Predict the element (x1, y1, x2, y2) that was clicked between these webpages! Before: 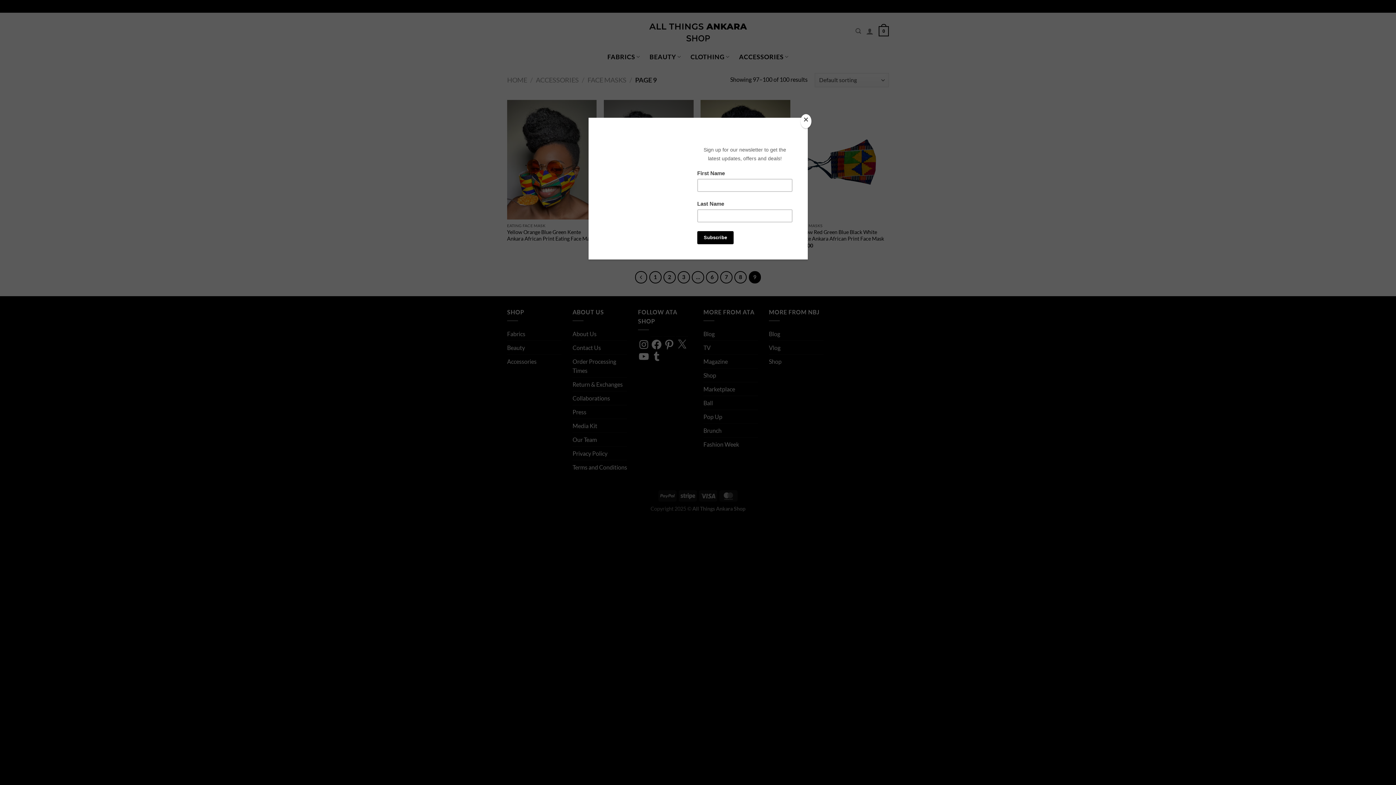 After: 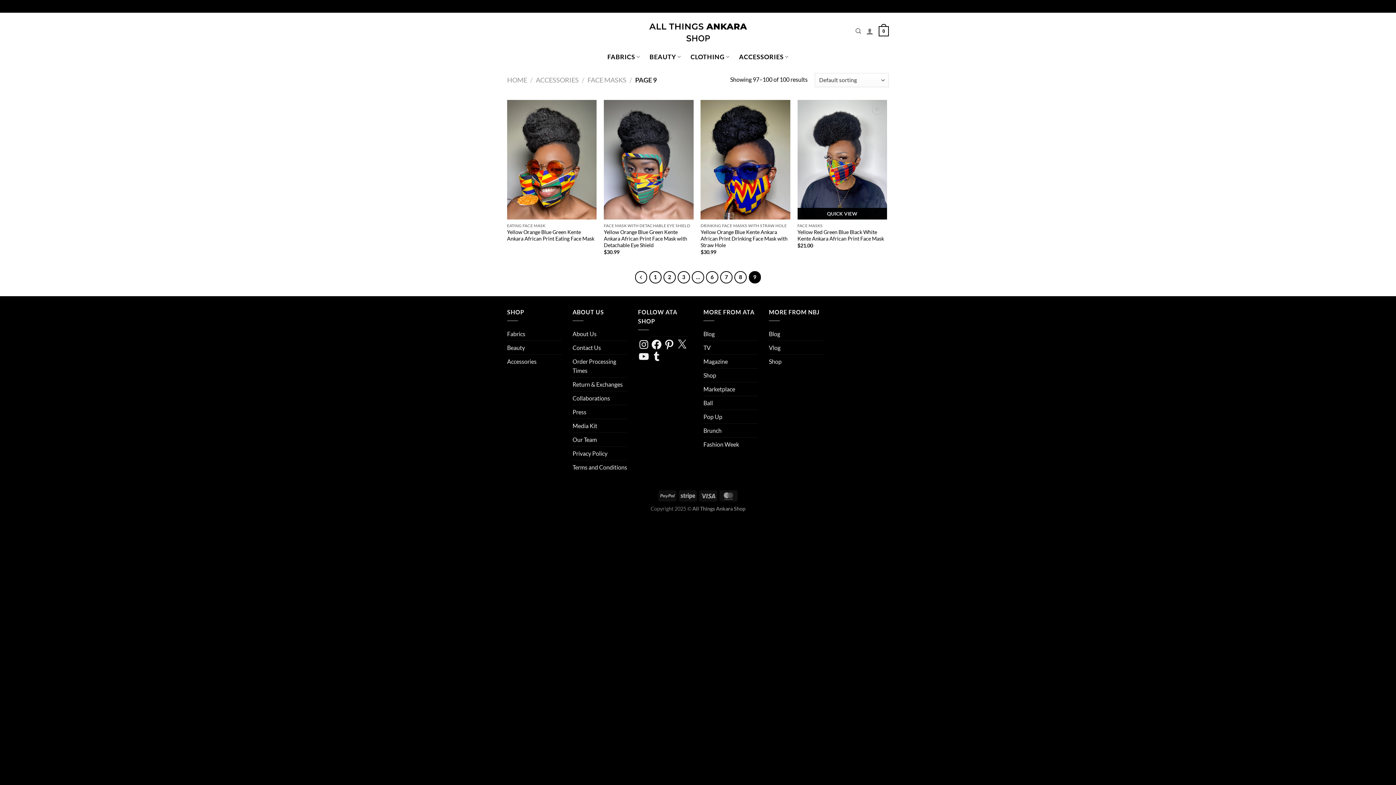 Action: label: Close bbox: (800, 114, 811, 128)